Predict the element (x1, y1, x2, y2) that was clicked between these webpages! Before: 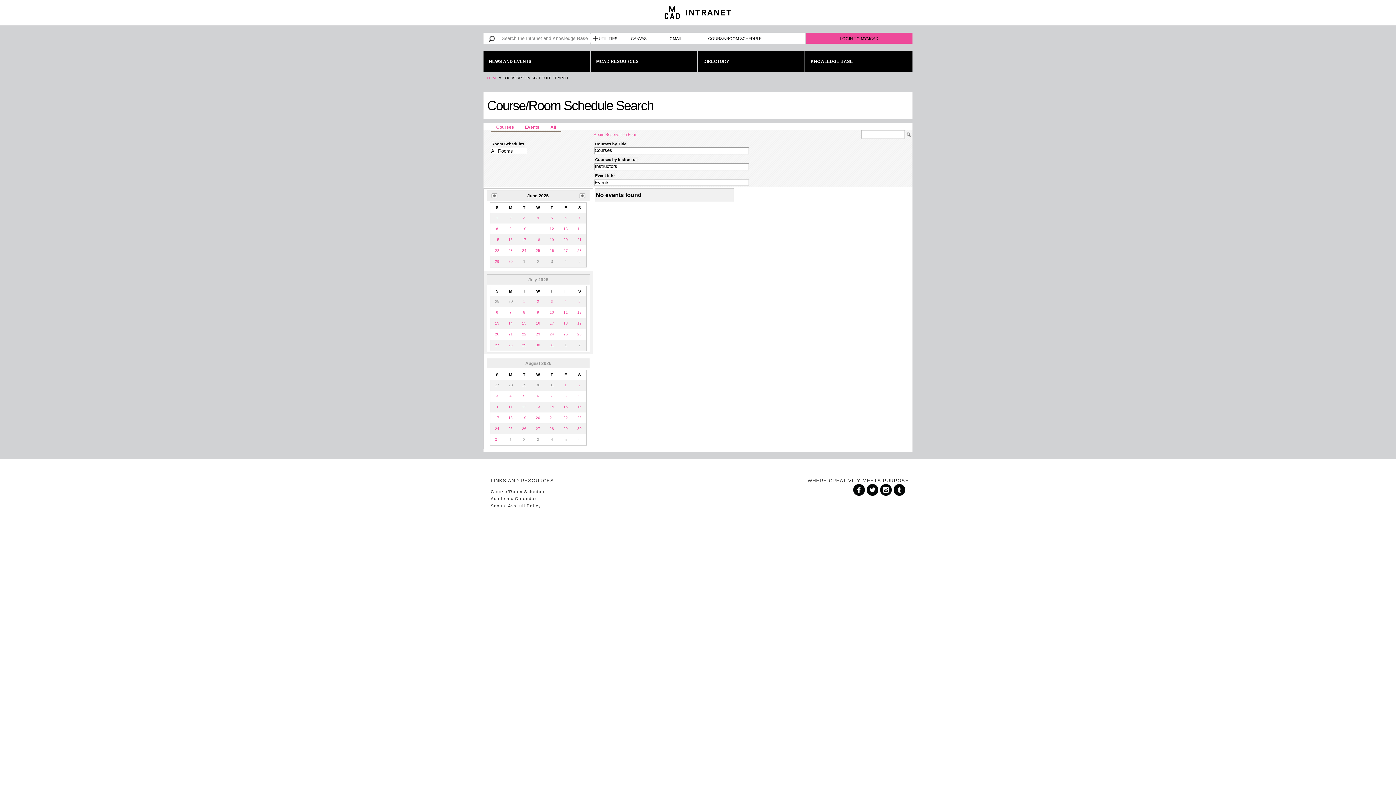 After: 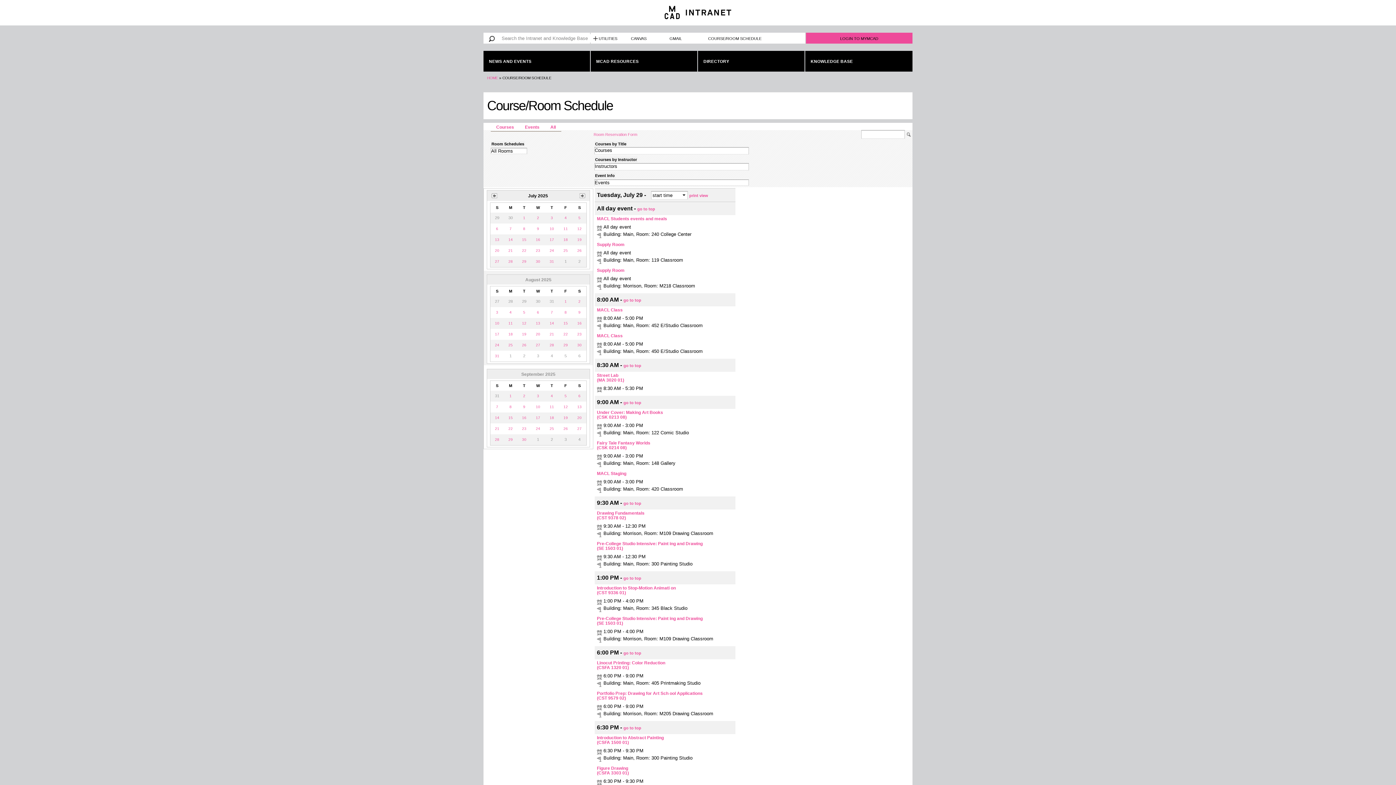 Action: label: 29 bbox: (520, 341, 528, 349)